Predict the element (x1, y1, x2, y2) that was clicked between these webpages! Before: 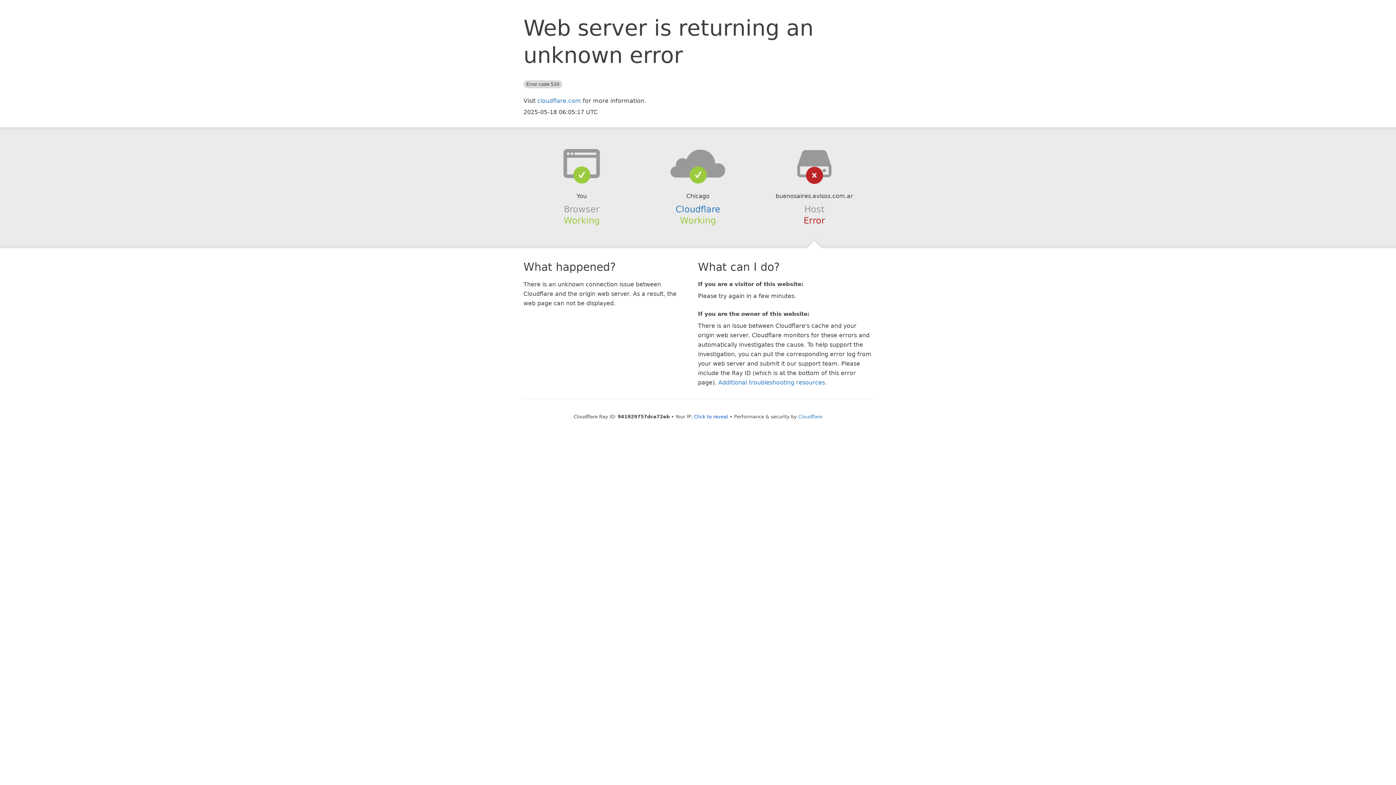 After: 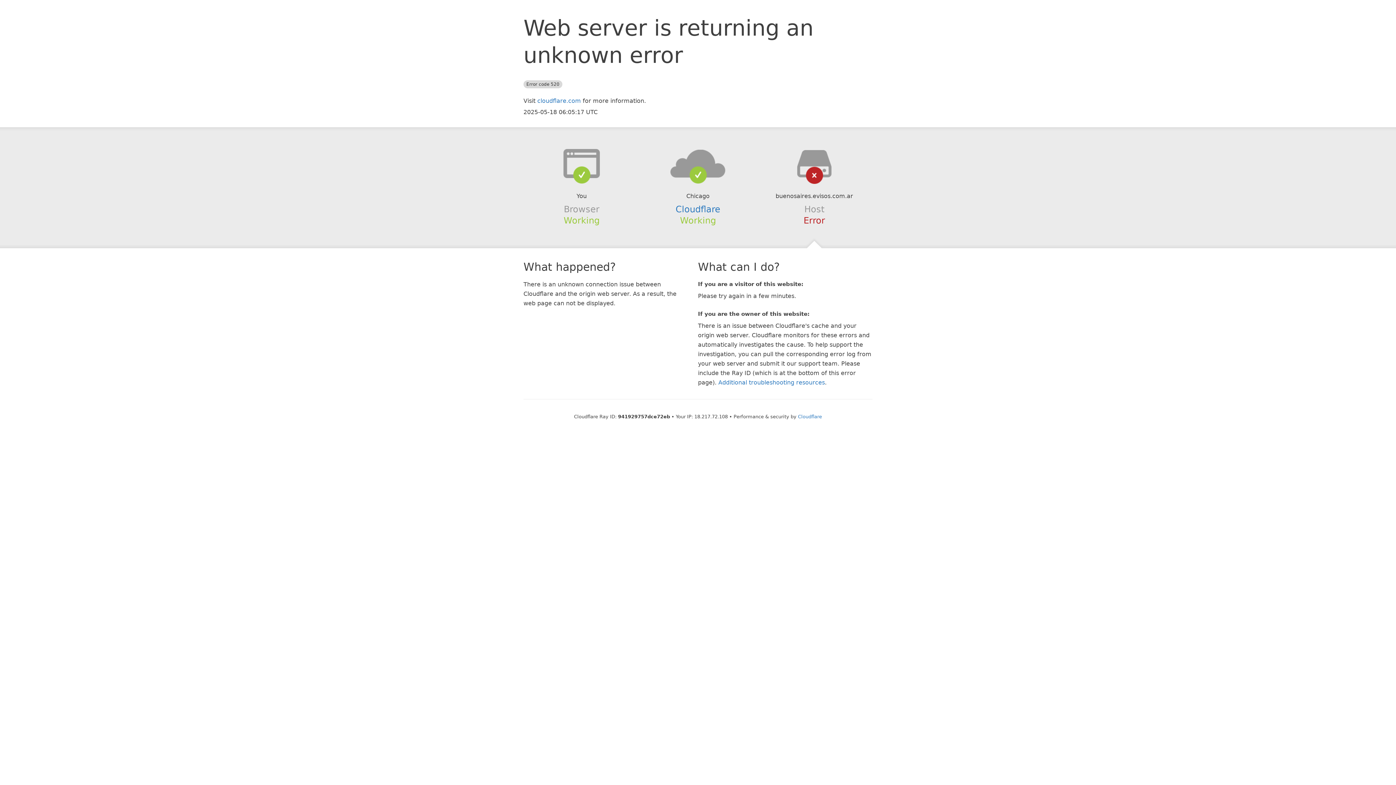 Action: label: Click to reveal bbox: (694, 414, 728, 419)